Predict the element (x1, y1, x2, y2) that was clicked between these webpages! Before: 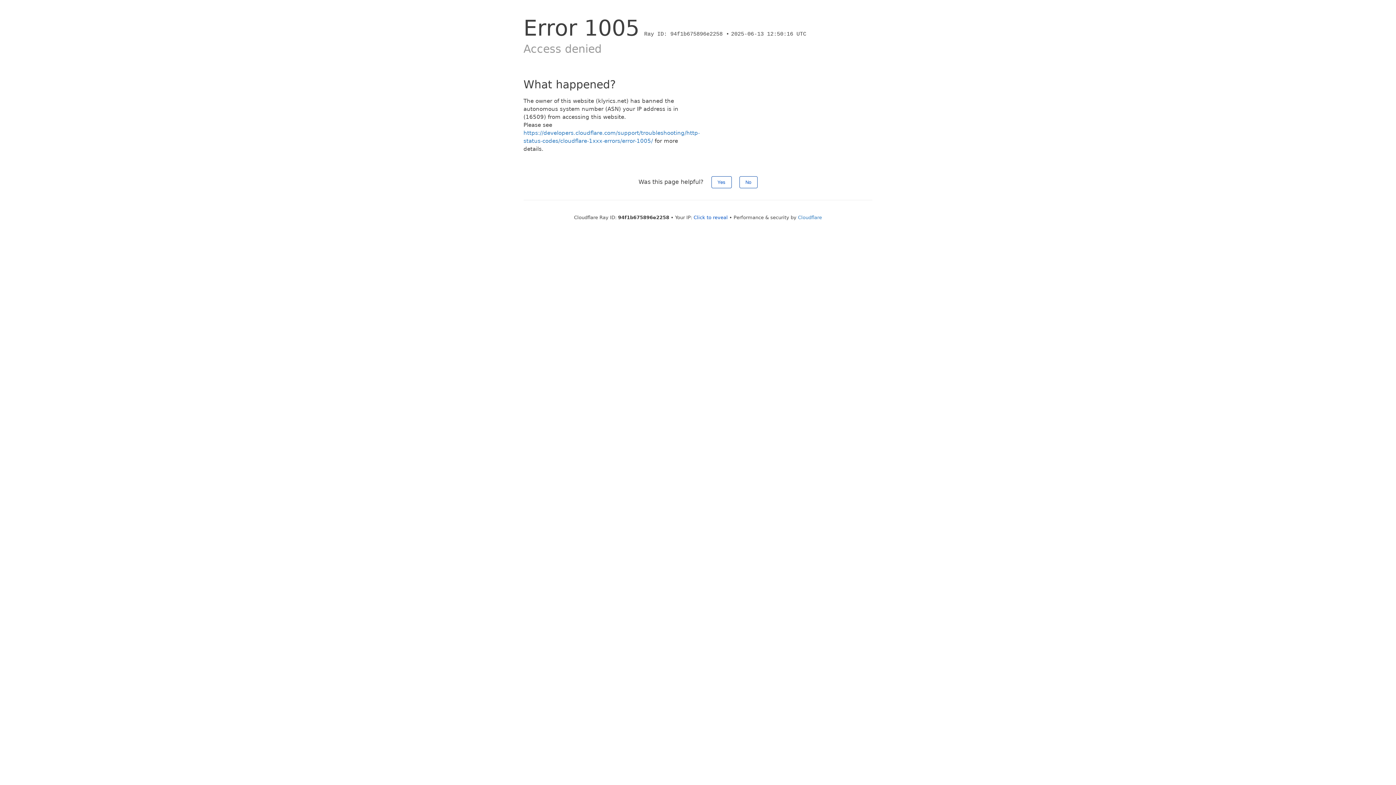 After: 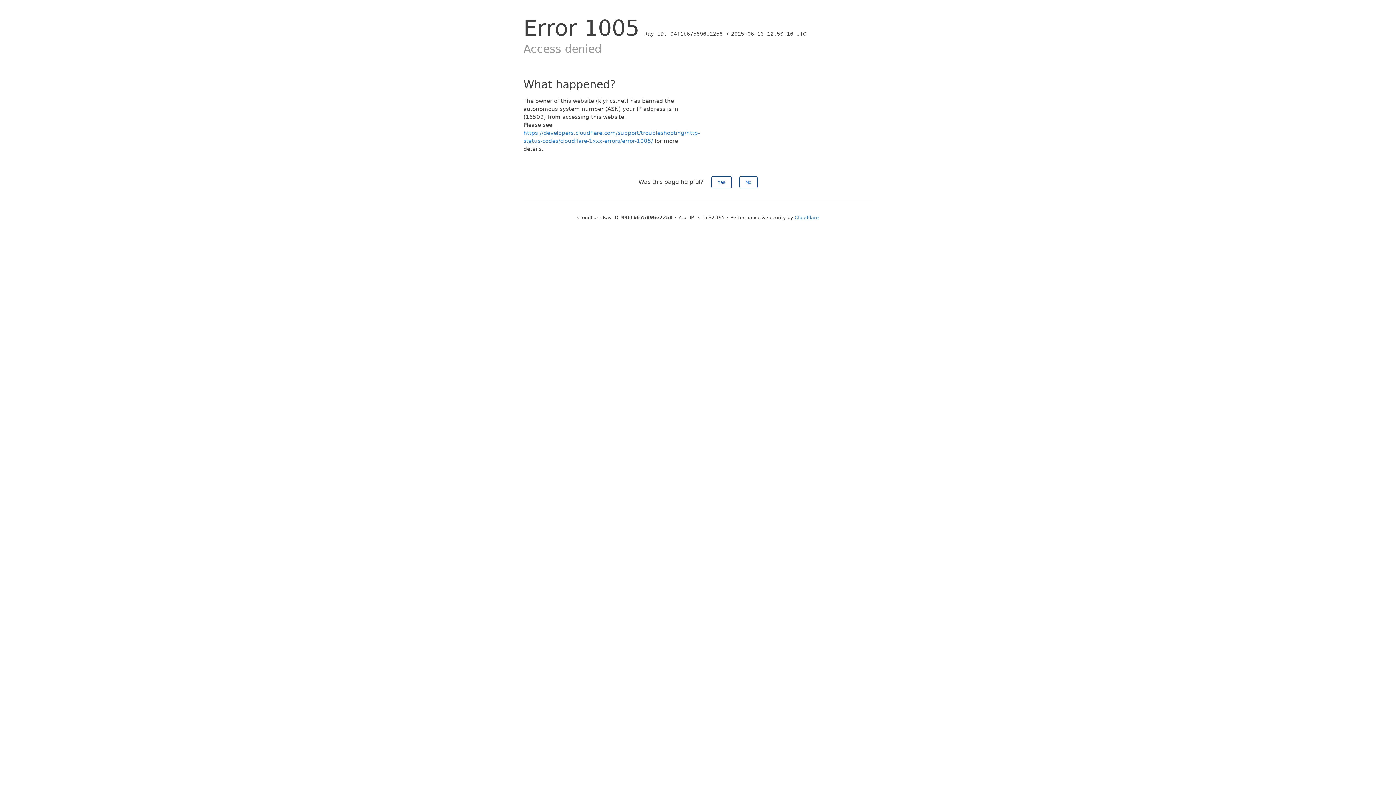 Action: bbox: (693, 214, 728, 220) label: Click to reveal